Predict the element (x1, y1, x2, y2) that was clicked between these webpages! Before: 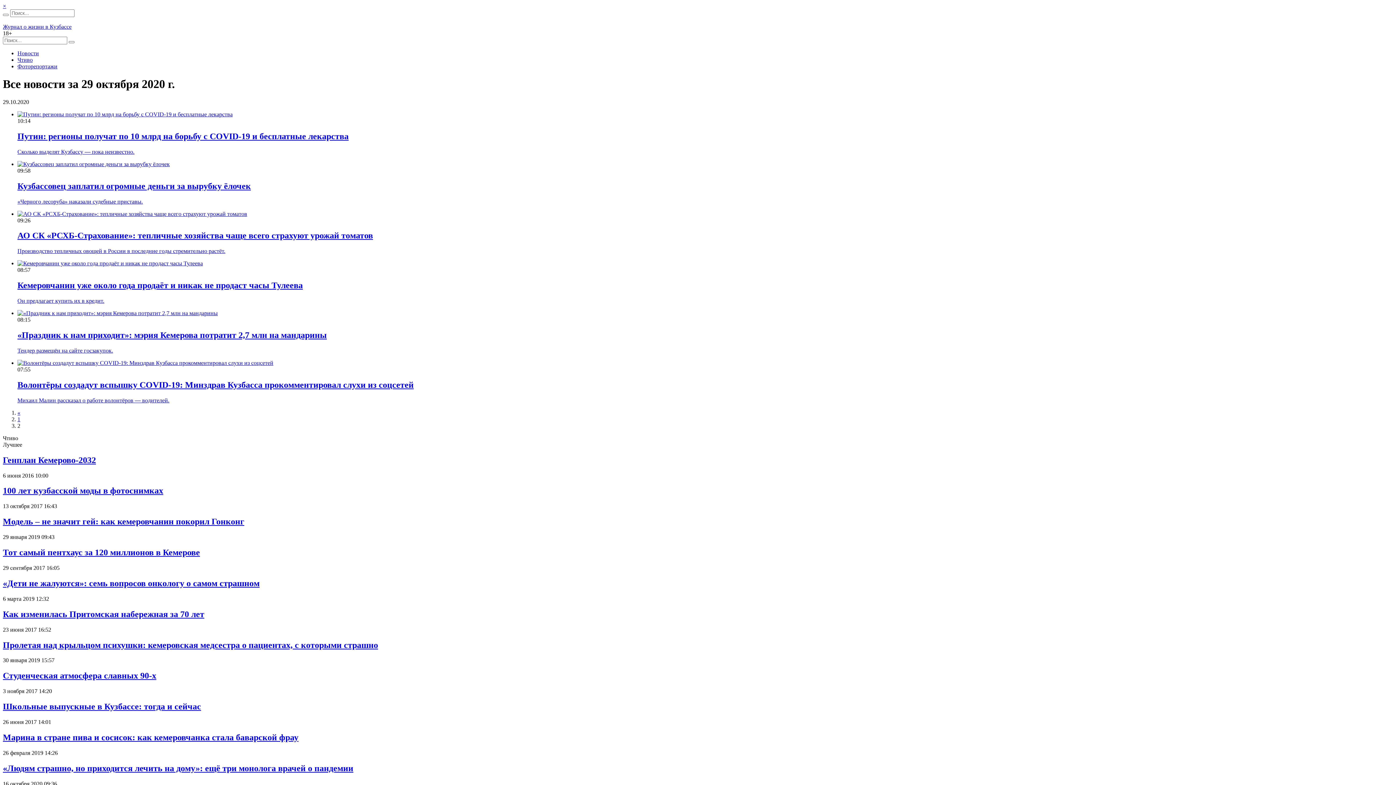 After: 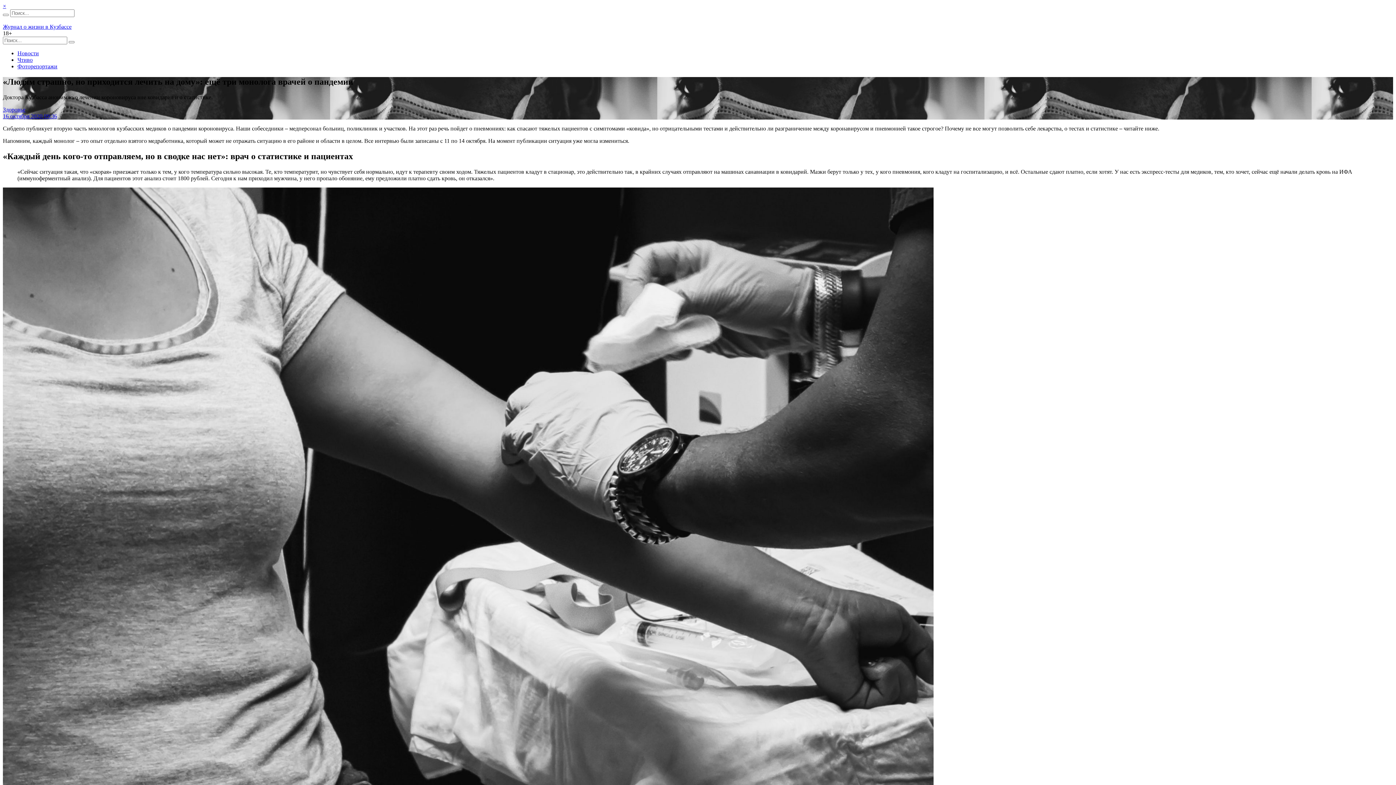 Action: label: «Людям страшно, но приходится лечить на дому»: ещё три монолога врачей о пандемии bbox: (2, 763, 353, 773)